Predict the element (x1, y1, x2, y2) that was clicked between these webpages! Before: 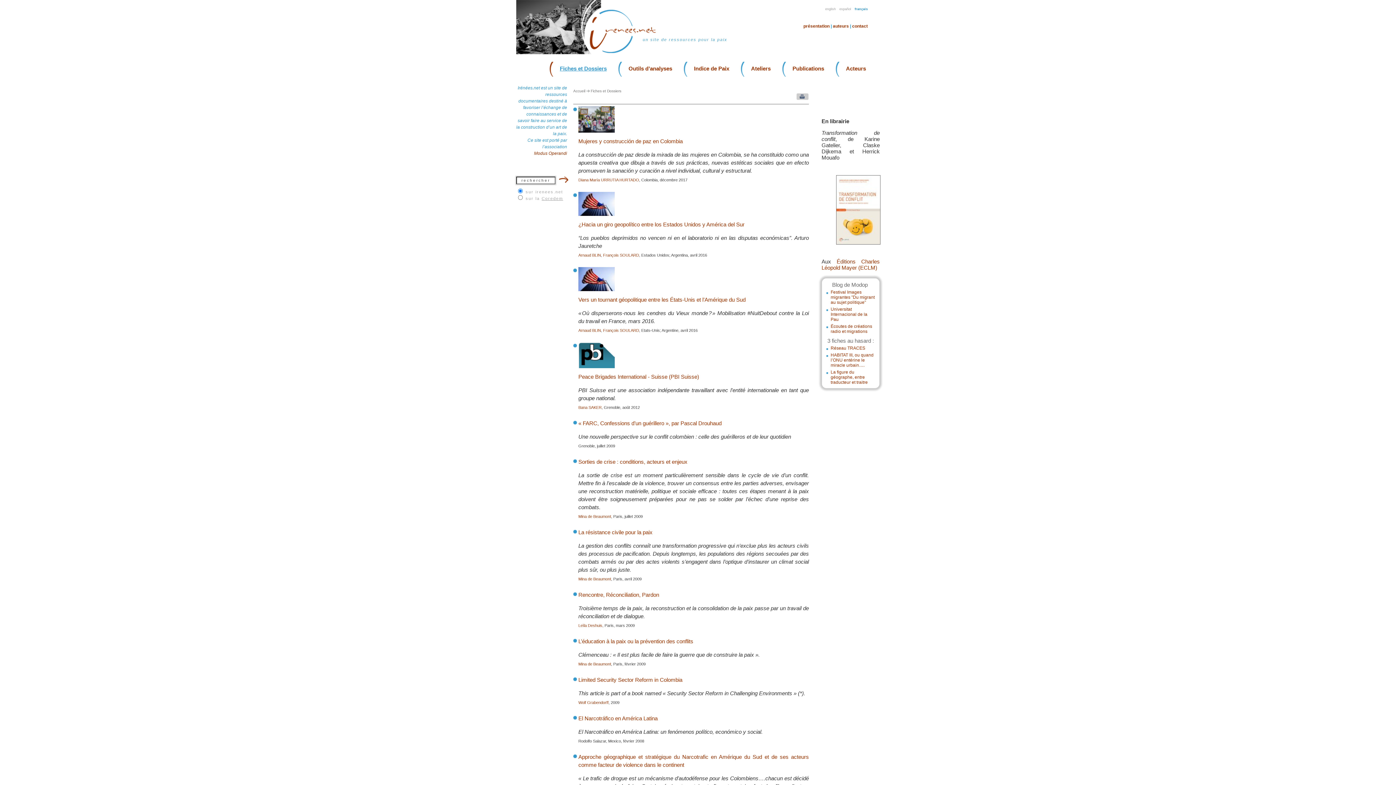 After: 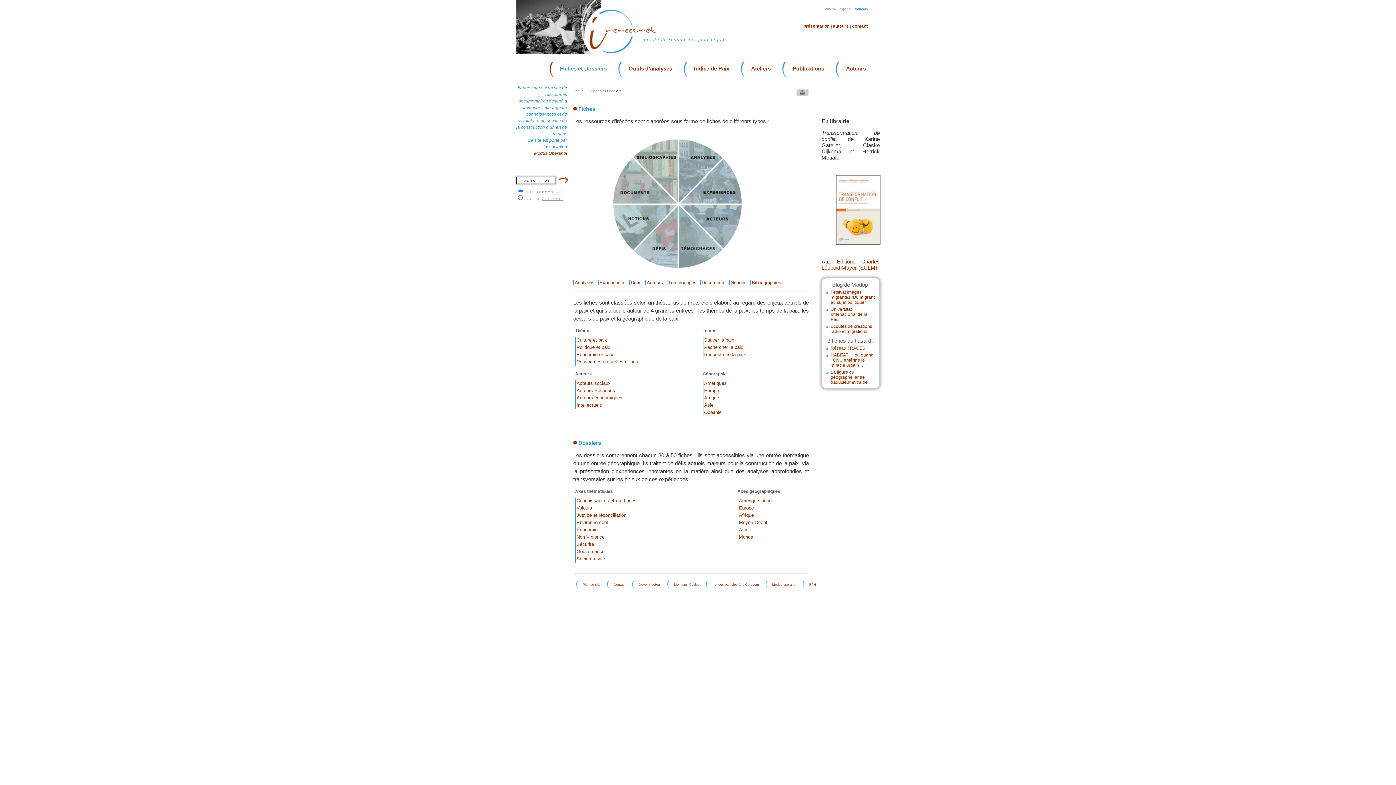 Action: bbox: (549, 64, 617, 73) label: Fiches et Dossiers